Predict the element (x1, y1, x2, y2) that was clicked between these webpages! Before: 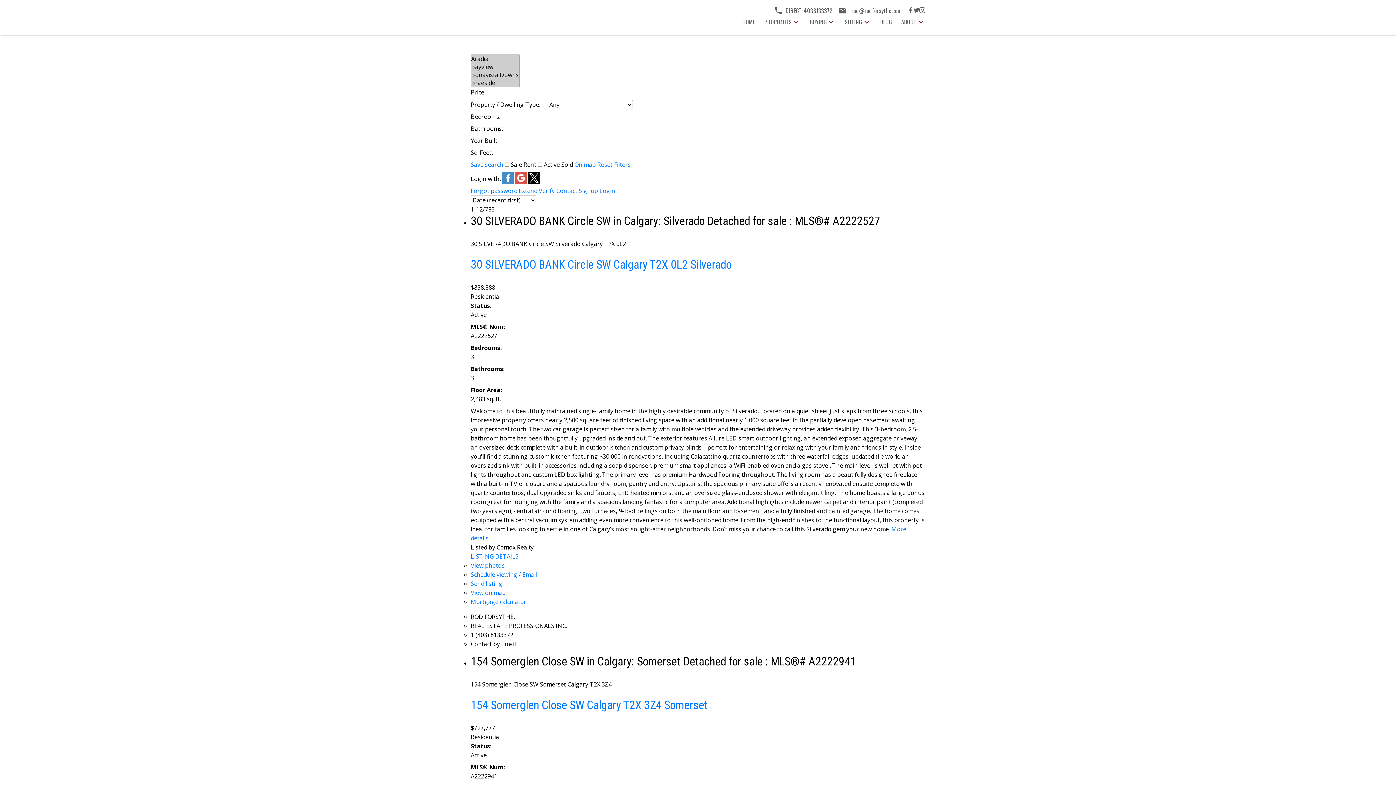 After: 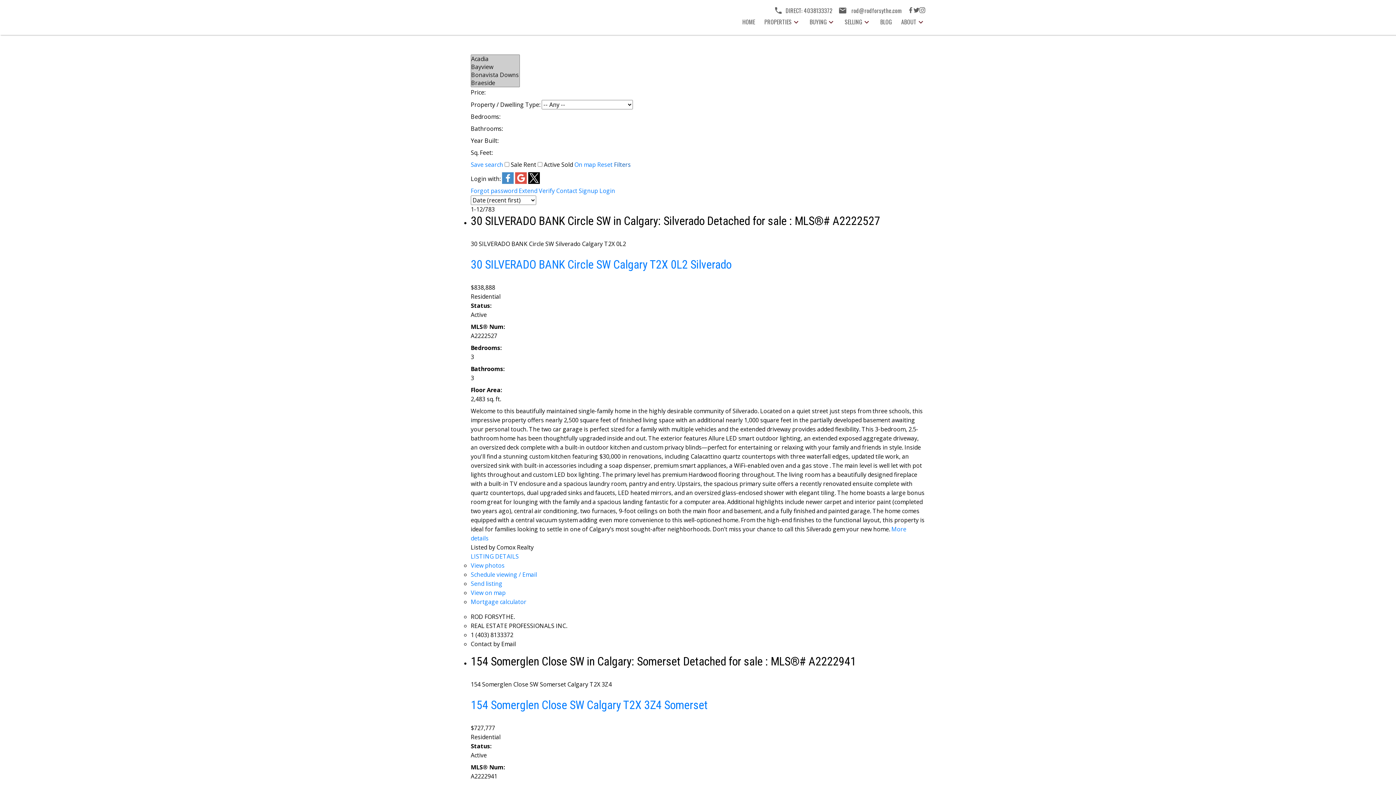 Action: bbox: (614, 160, 630, 168) label: Filters